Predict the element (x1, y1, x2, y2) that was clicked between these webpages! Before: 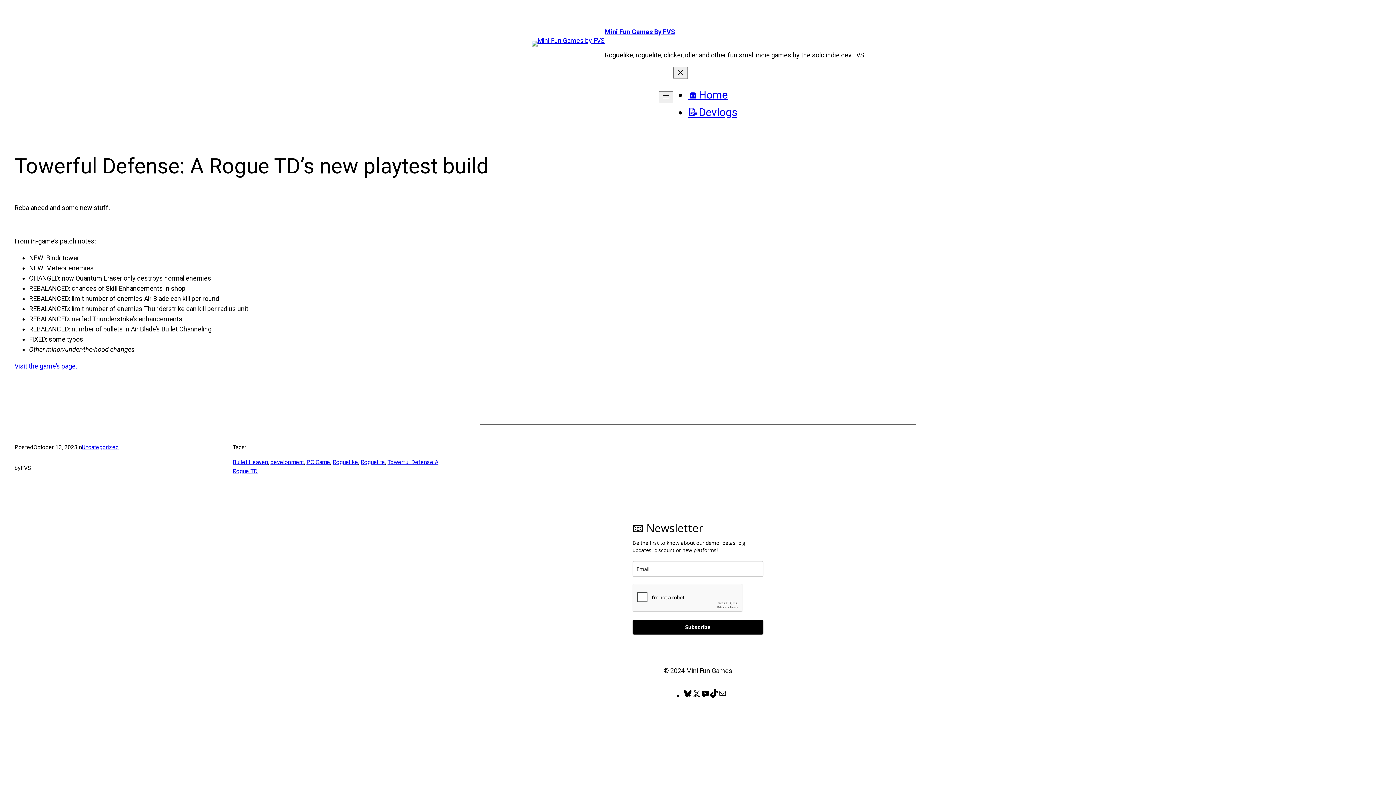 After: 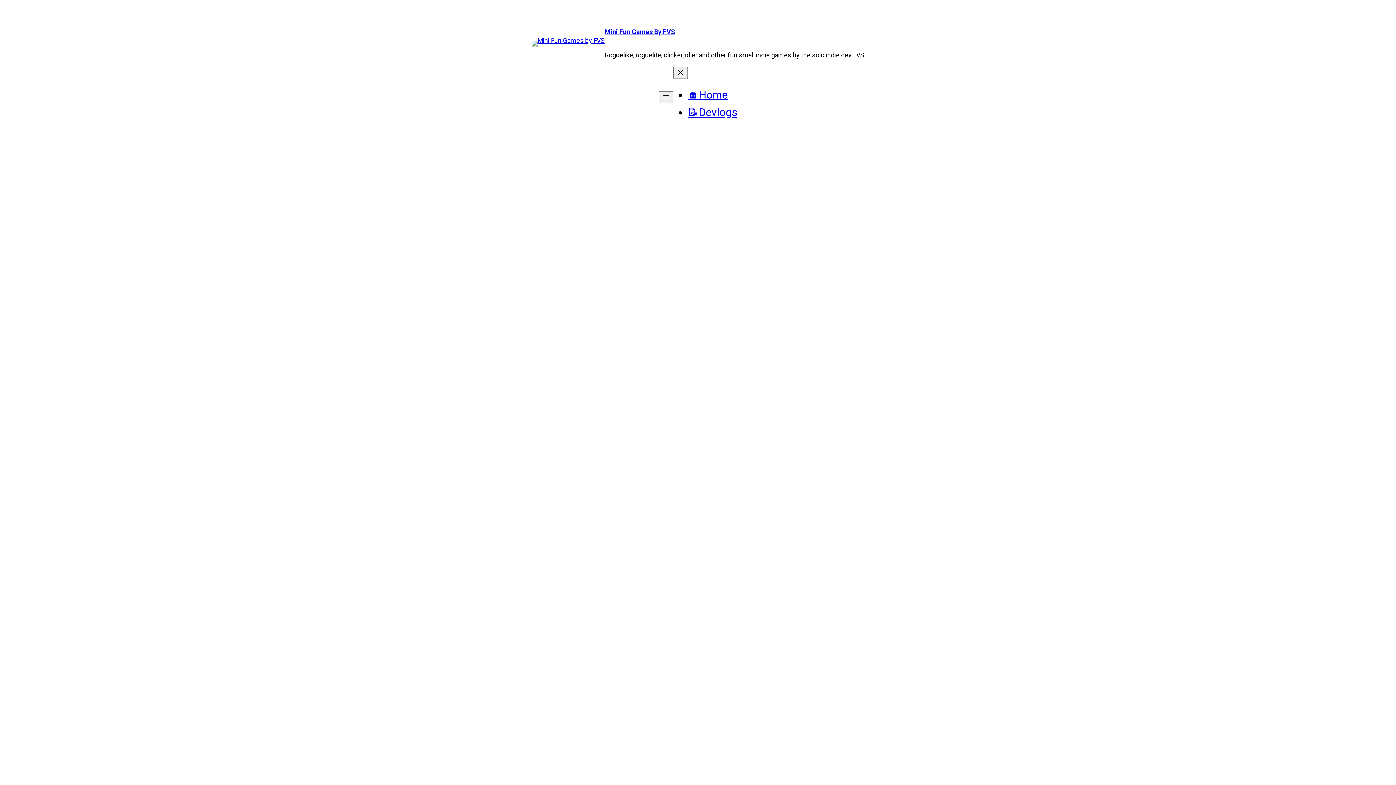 Action: bbox: (531, 40, 604, 46)